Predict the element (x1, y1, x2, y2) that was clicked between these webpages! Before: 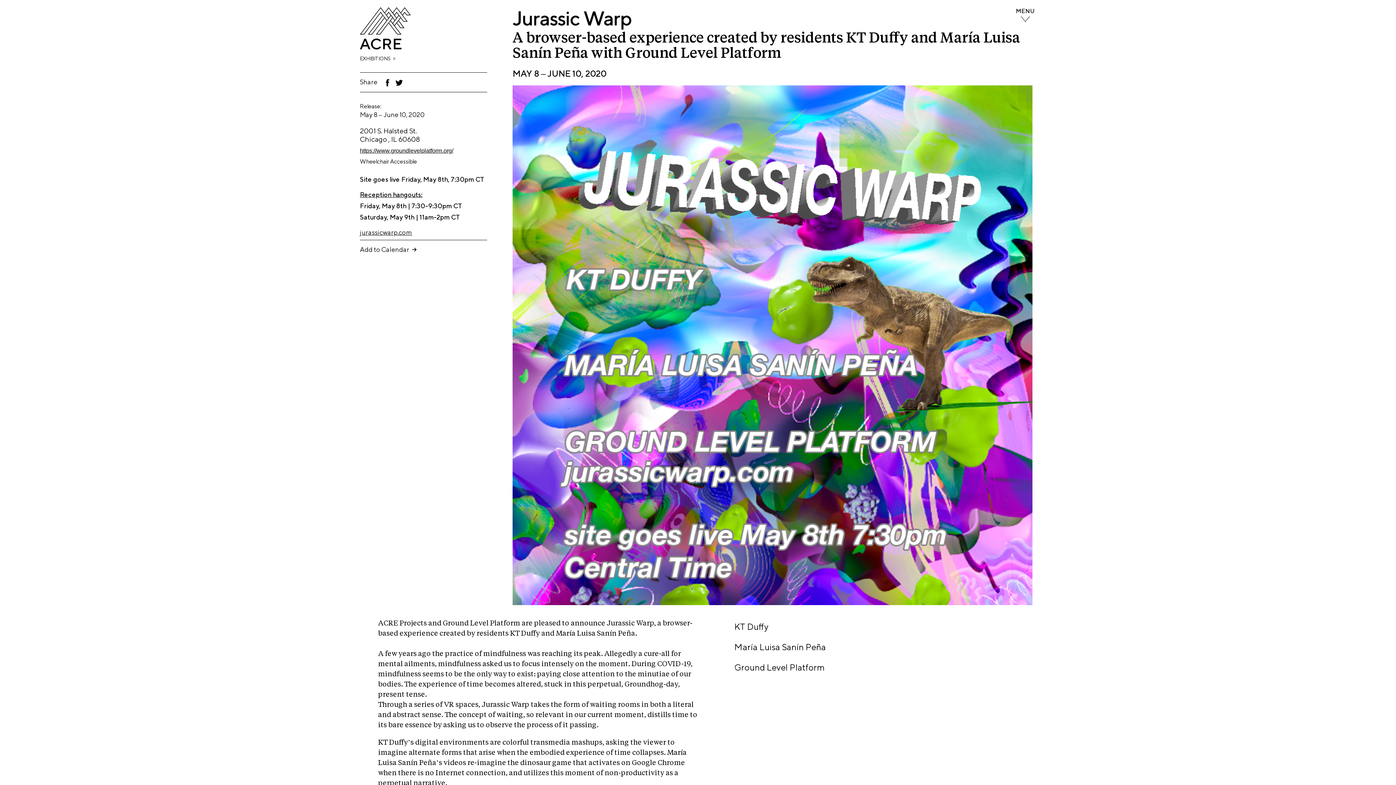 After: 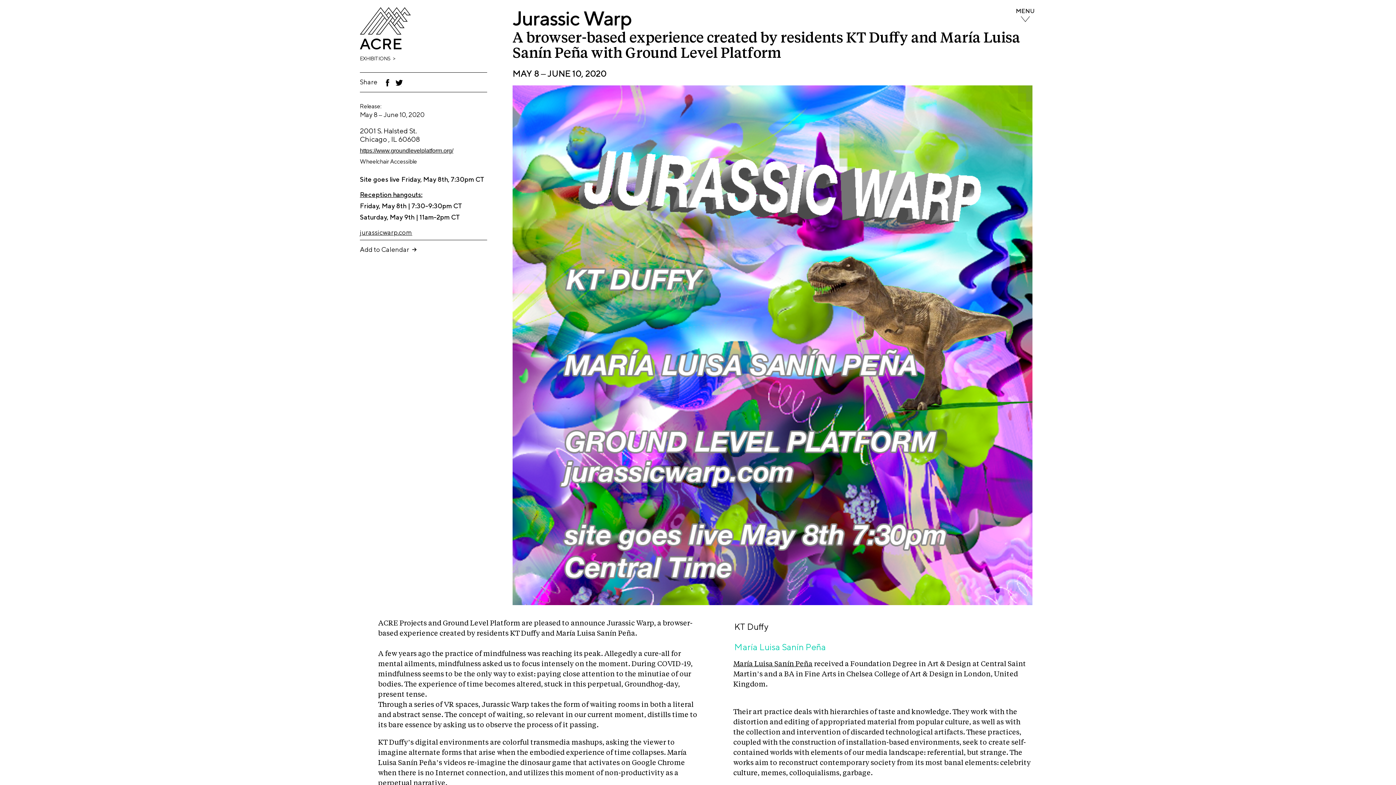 Action: bbox: (723, 638, 1032, 659) label: María Luisa Sanín Peña